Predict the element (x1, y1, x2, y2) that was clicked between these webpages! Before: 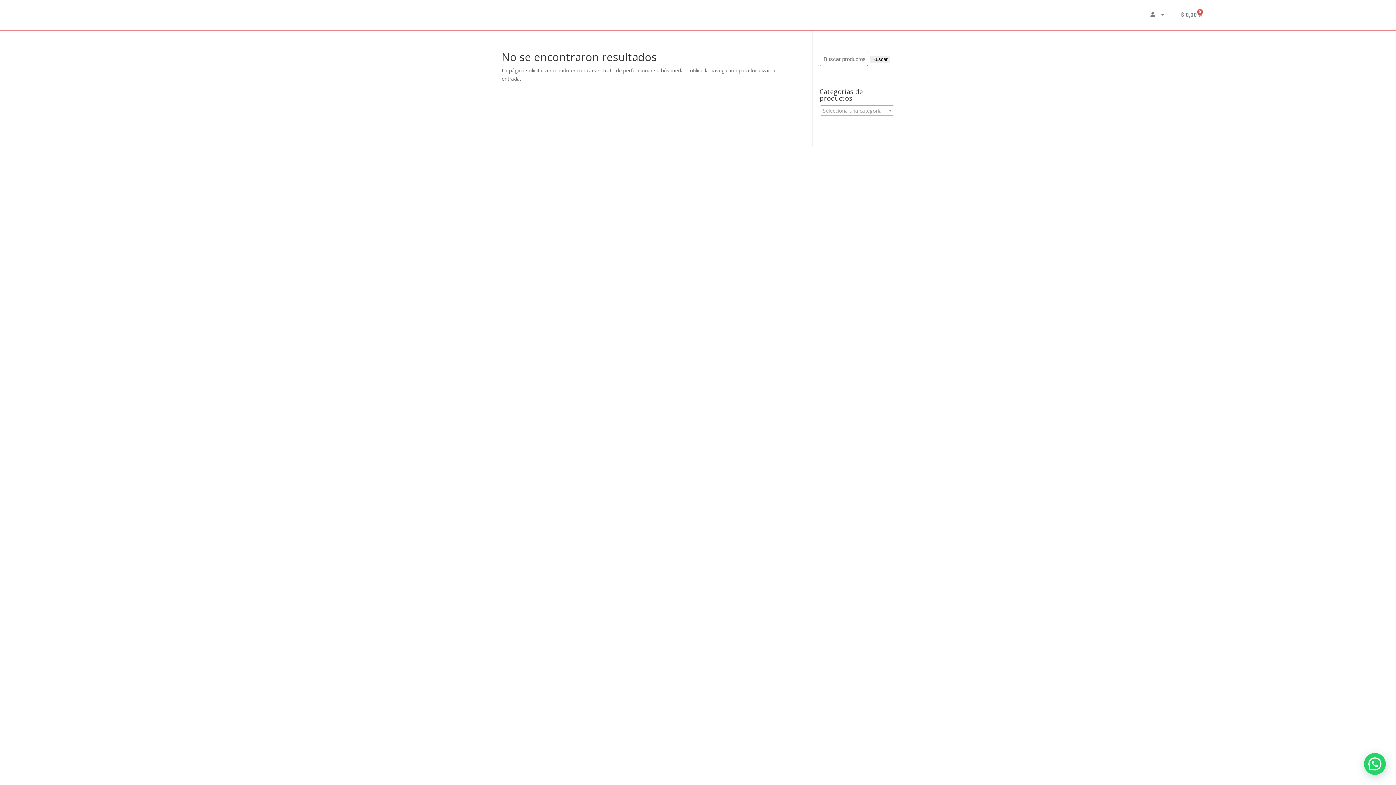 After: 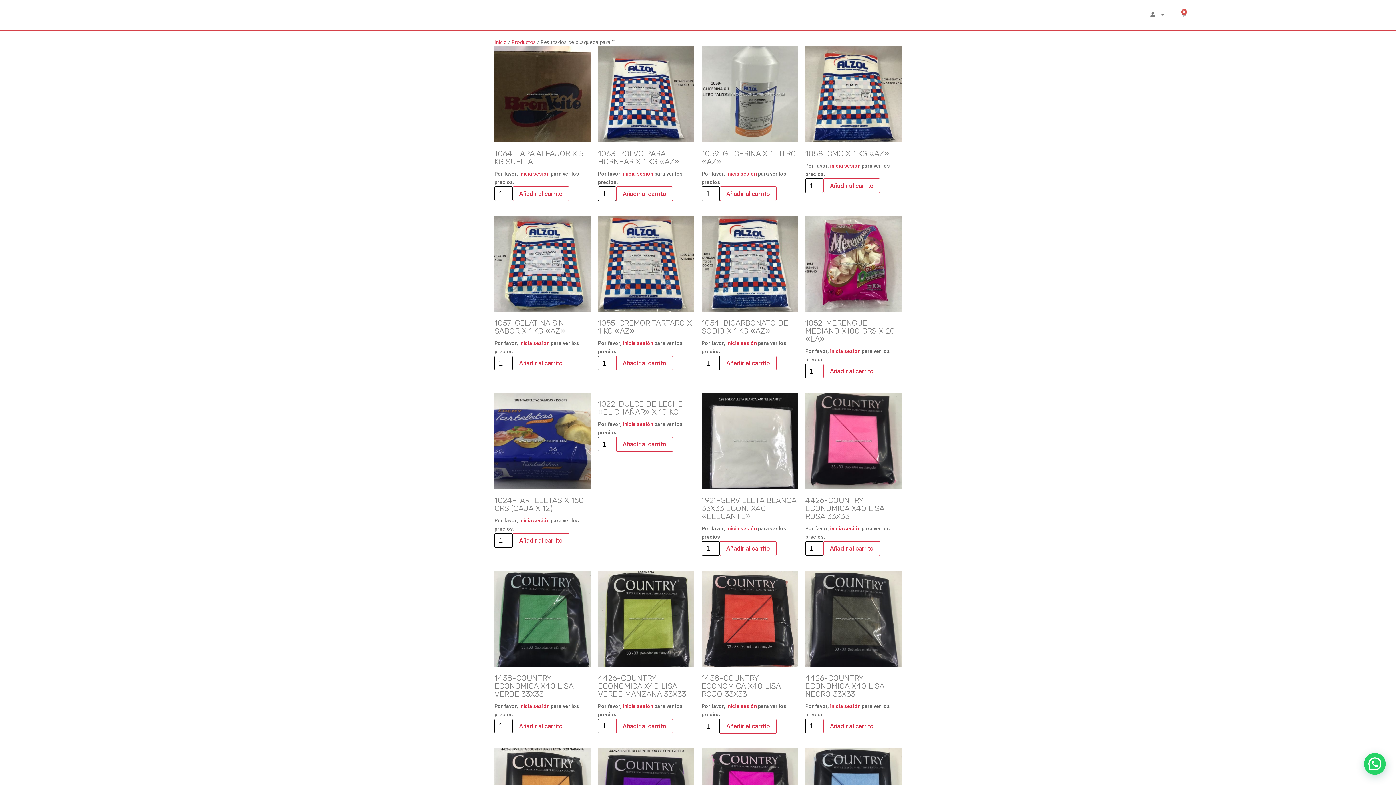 Action: label: Buscar bbox: (869, 55, 890, 63)